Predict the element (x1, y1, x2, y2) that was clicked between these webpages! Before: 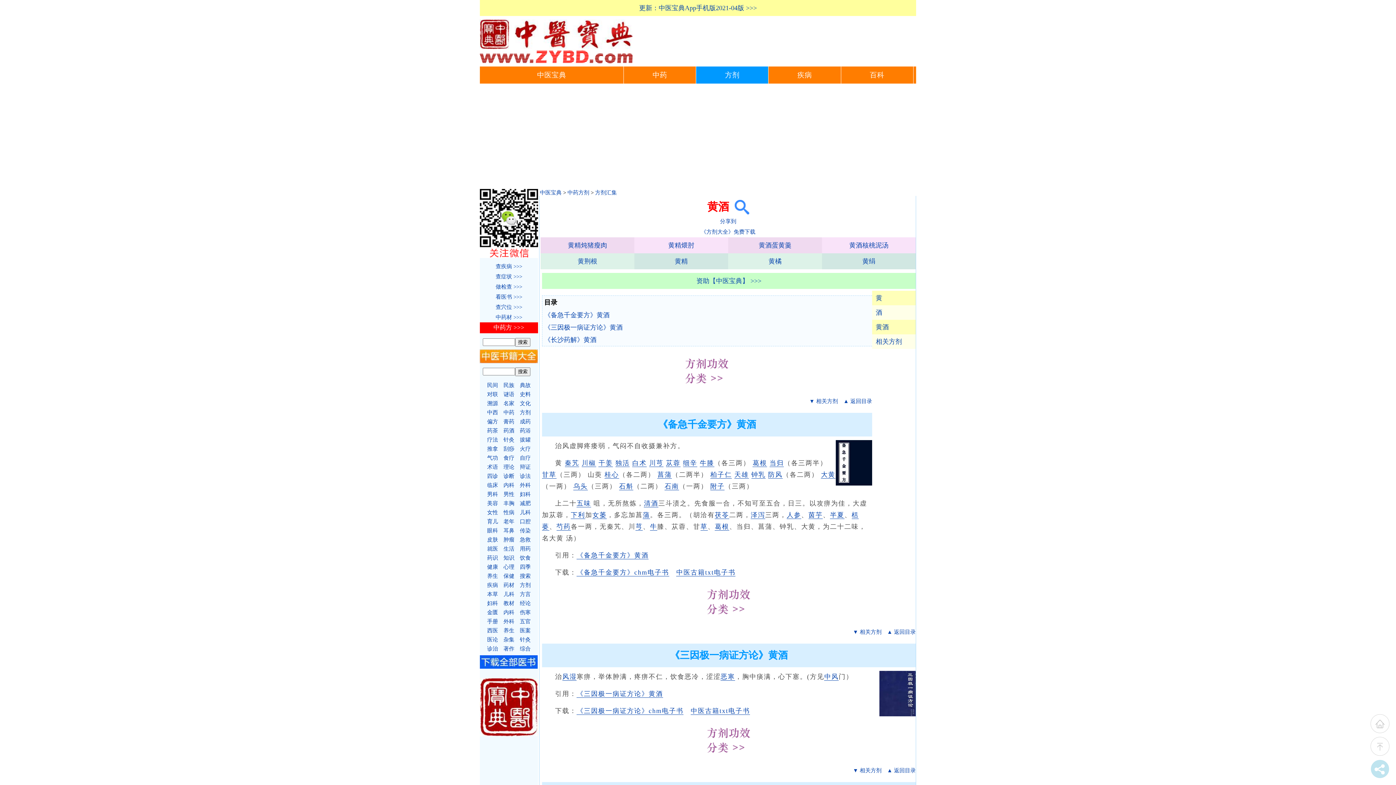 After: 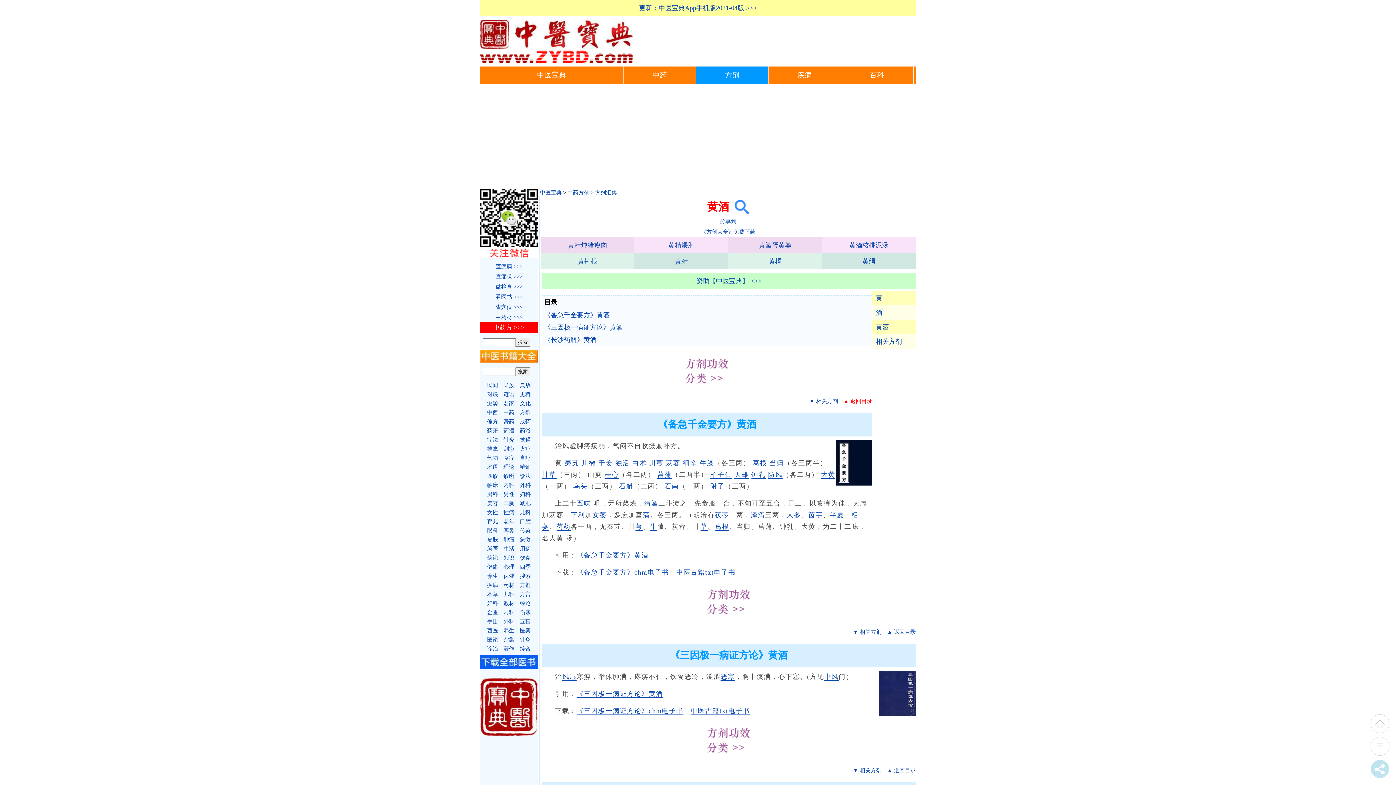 Action: bbox: (843, 398, 872, 404) label: ▲ 返回目录